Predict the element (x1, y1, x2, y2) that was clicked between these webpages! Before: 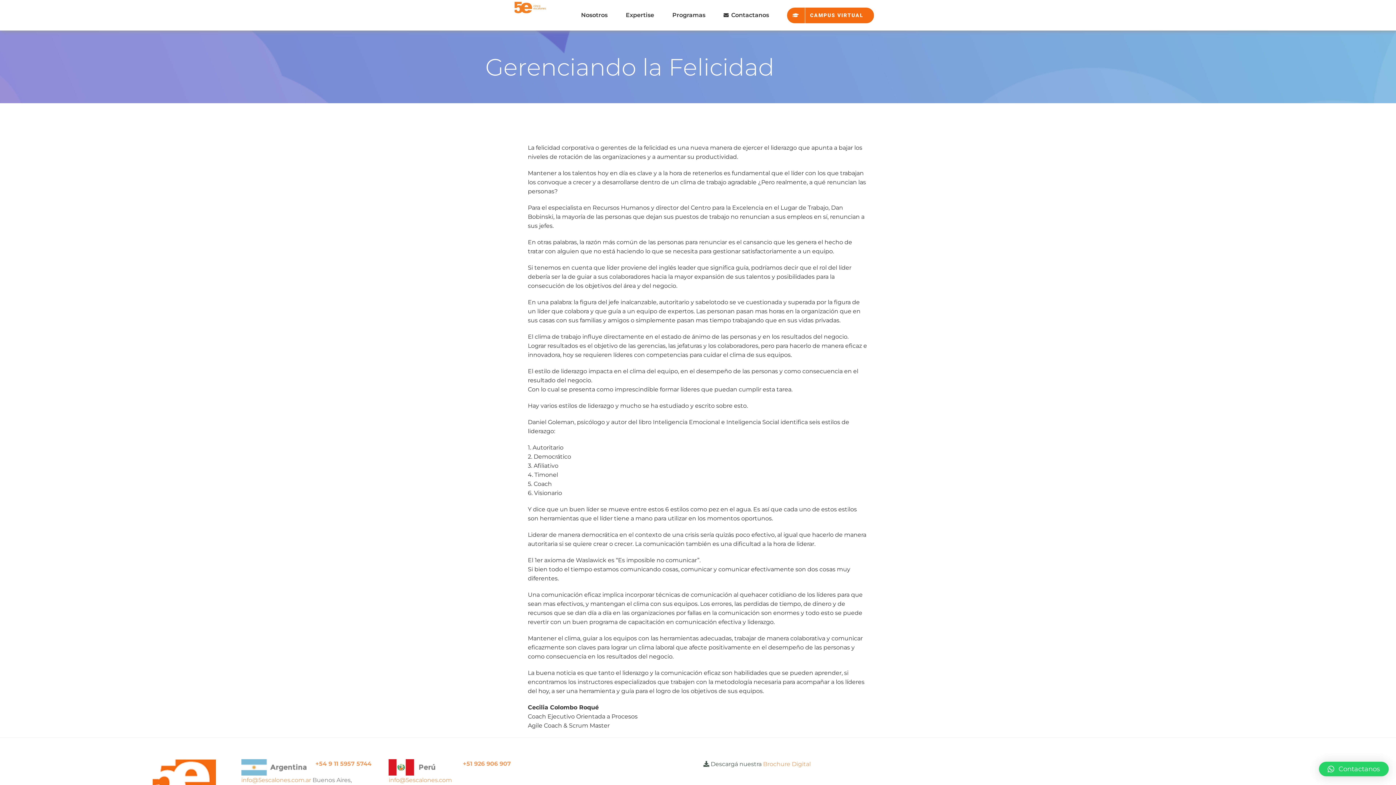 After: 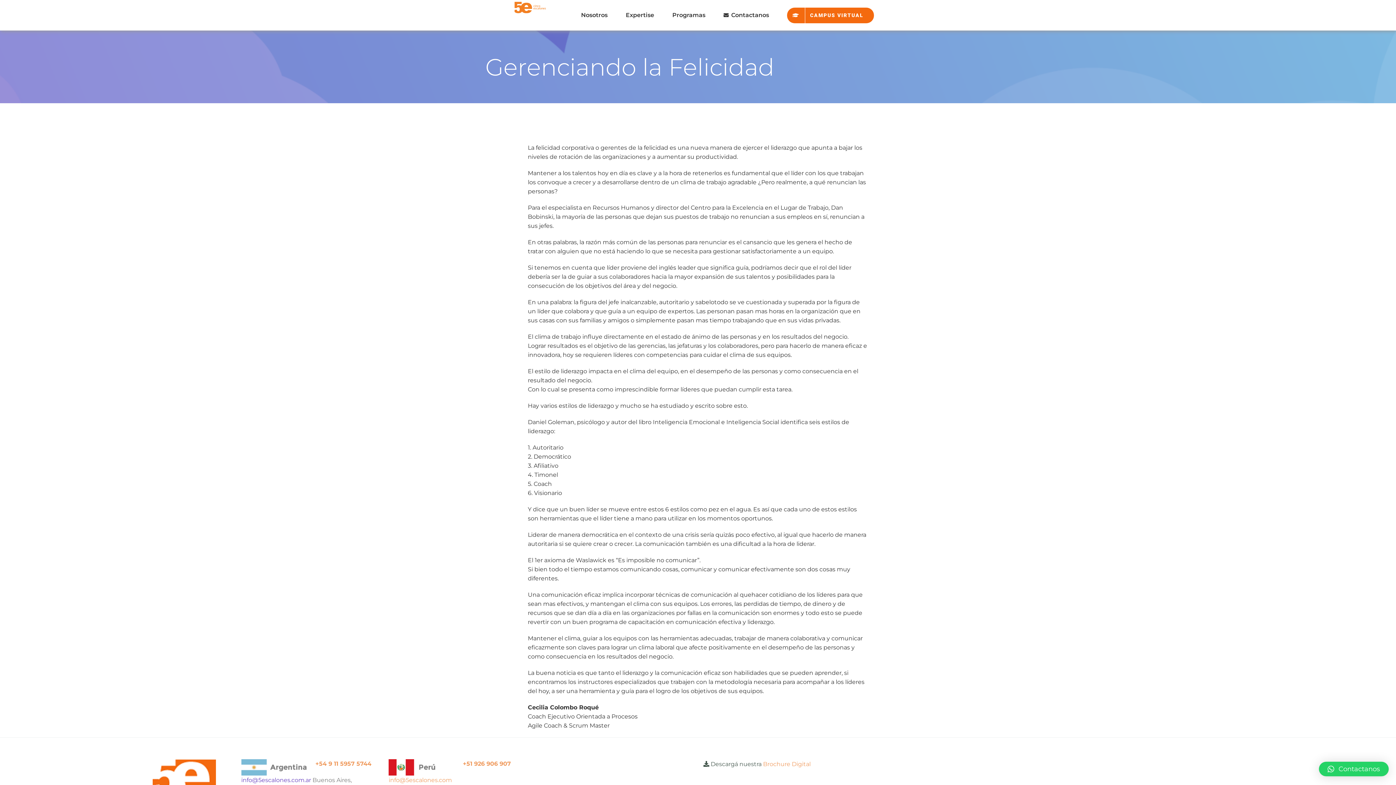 Action: label: info@5escalones.com.ar  bbox: (241, 777, 312, 784)